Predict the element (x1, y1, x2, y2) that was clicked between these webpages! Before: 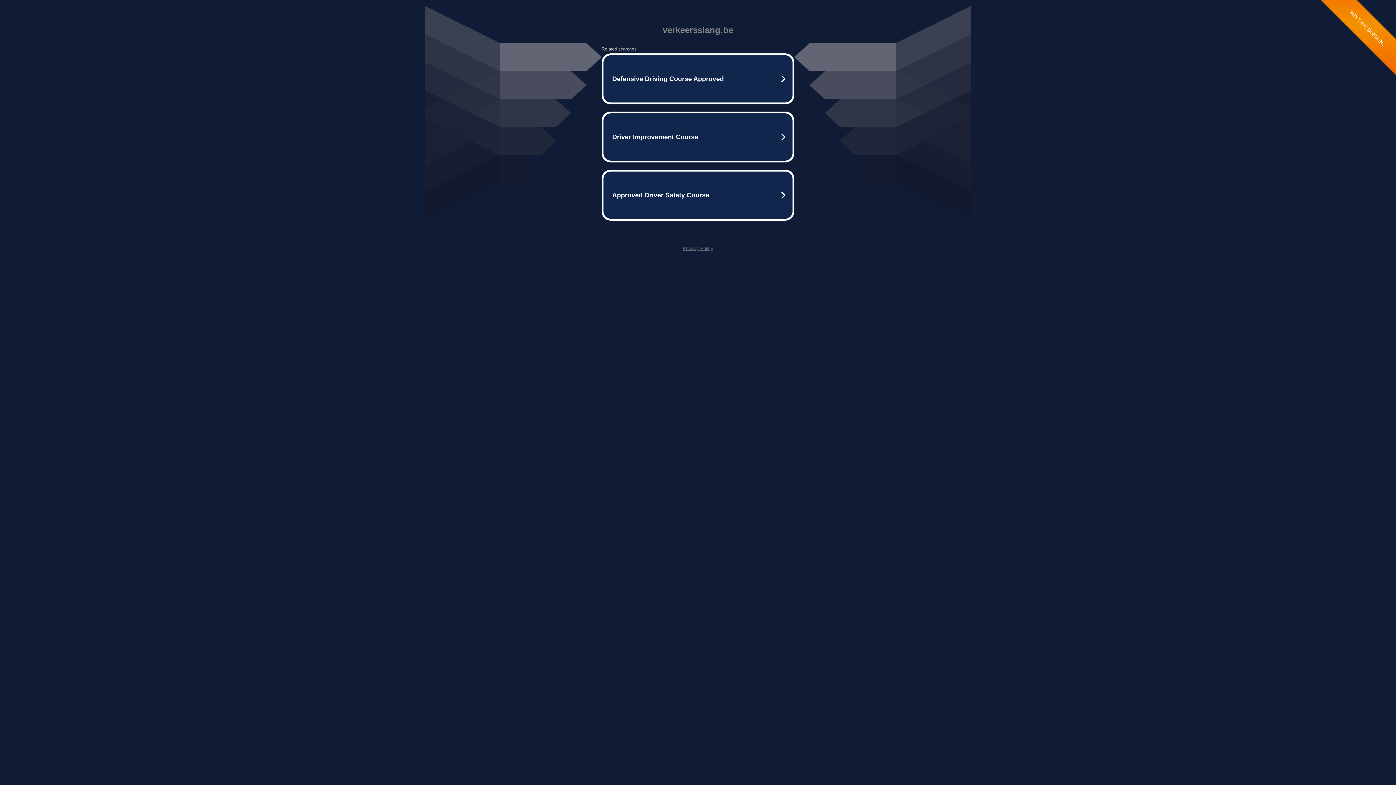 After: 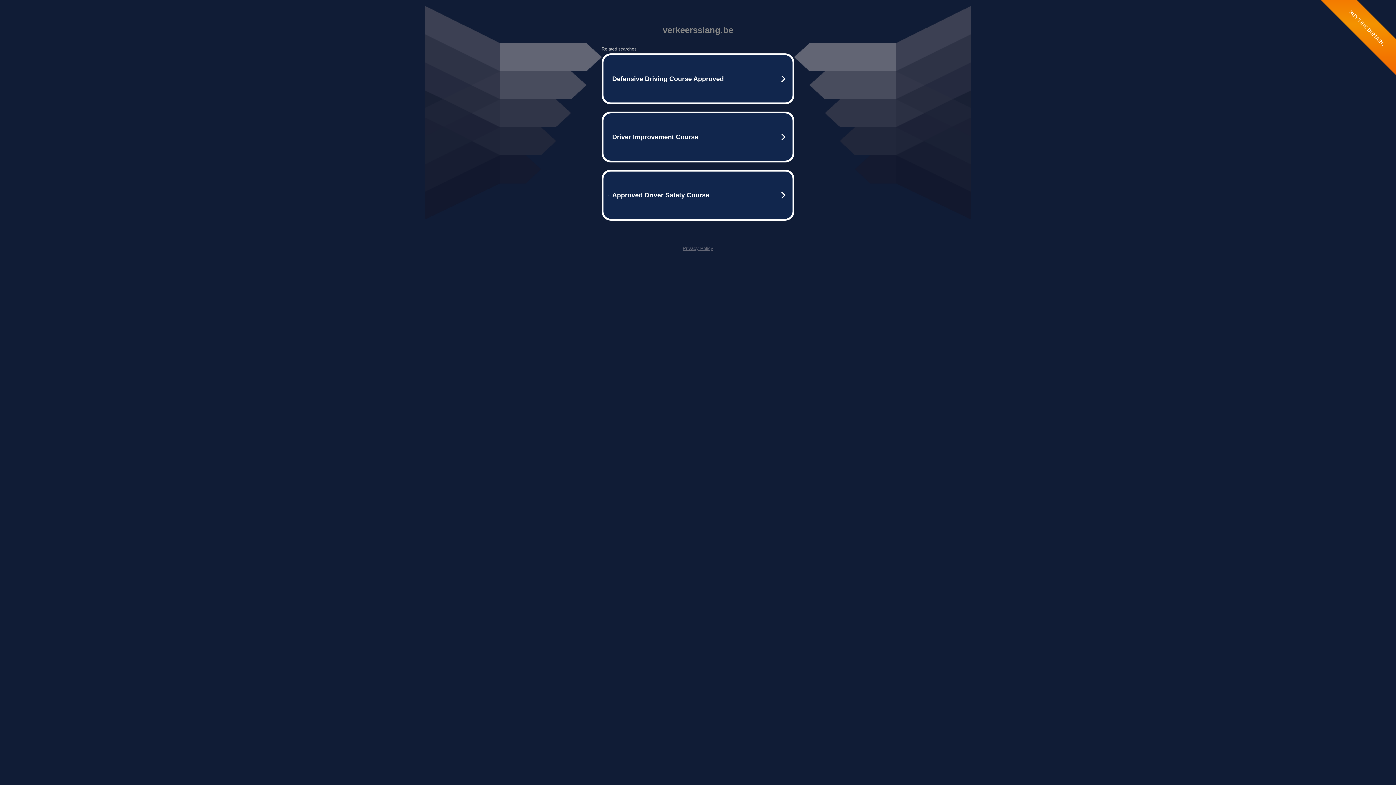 Action: label: Privacy Policy bbox: (682, 245, 713, 251)